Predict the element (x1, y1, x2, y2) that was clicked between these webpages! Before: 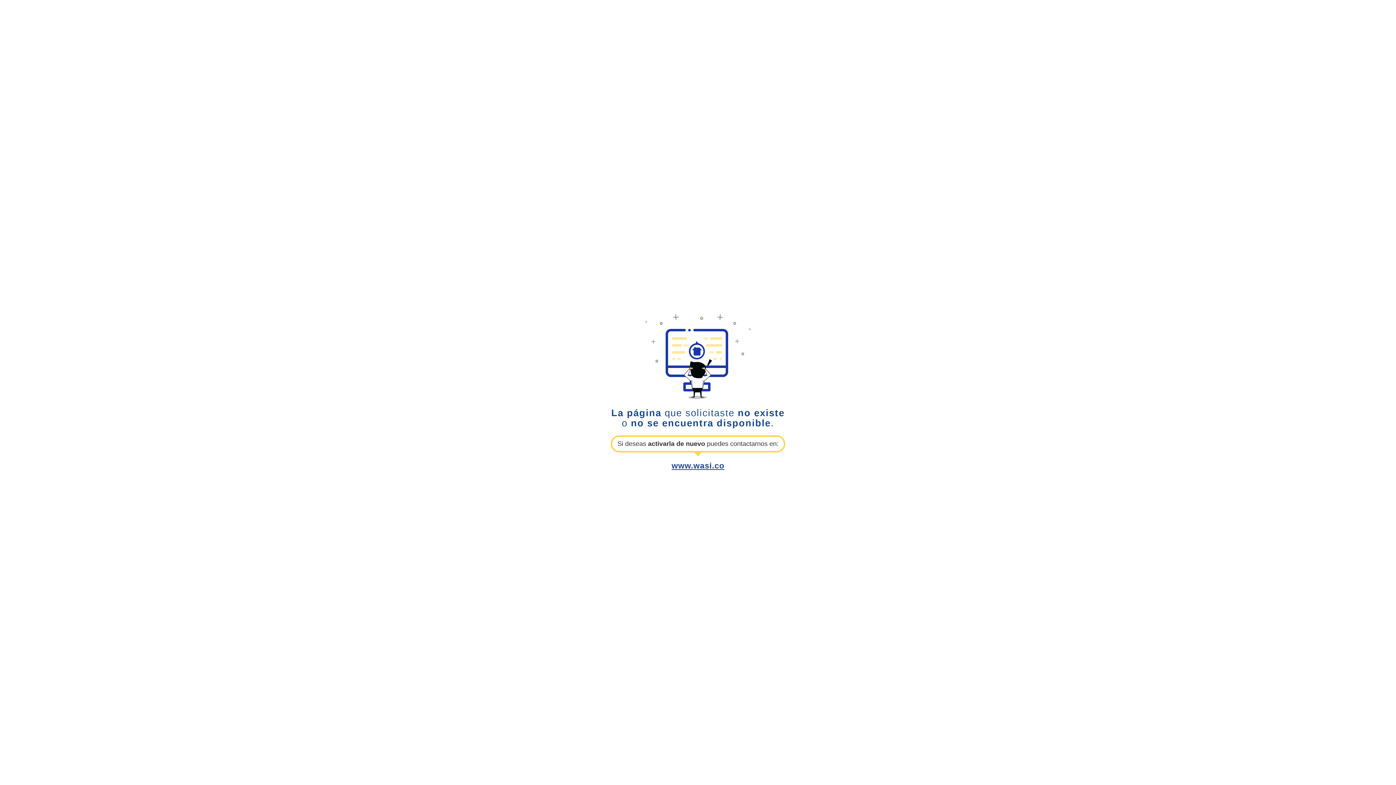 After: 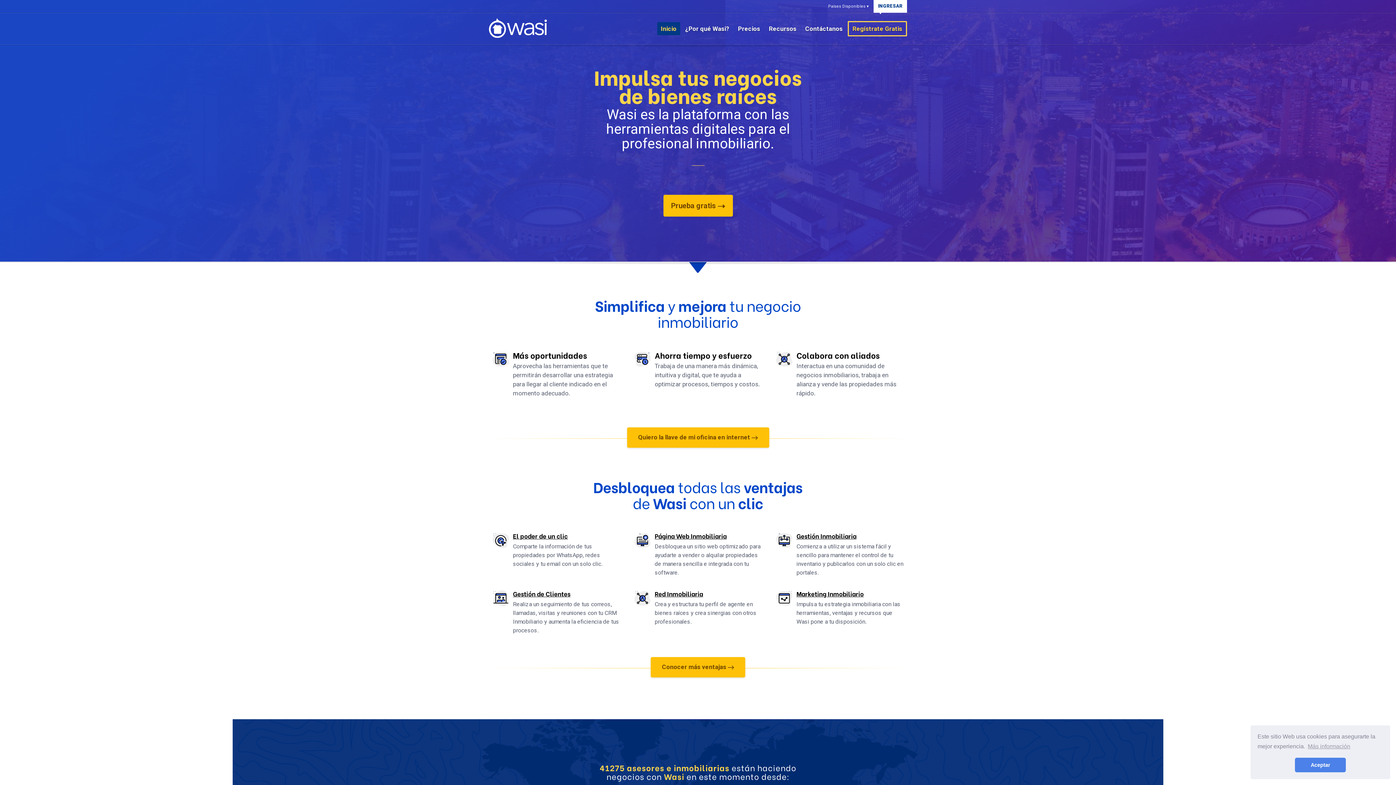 Action: bbox: (671, 461, 724, 470) label: www.wasi.co